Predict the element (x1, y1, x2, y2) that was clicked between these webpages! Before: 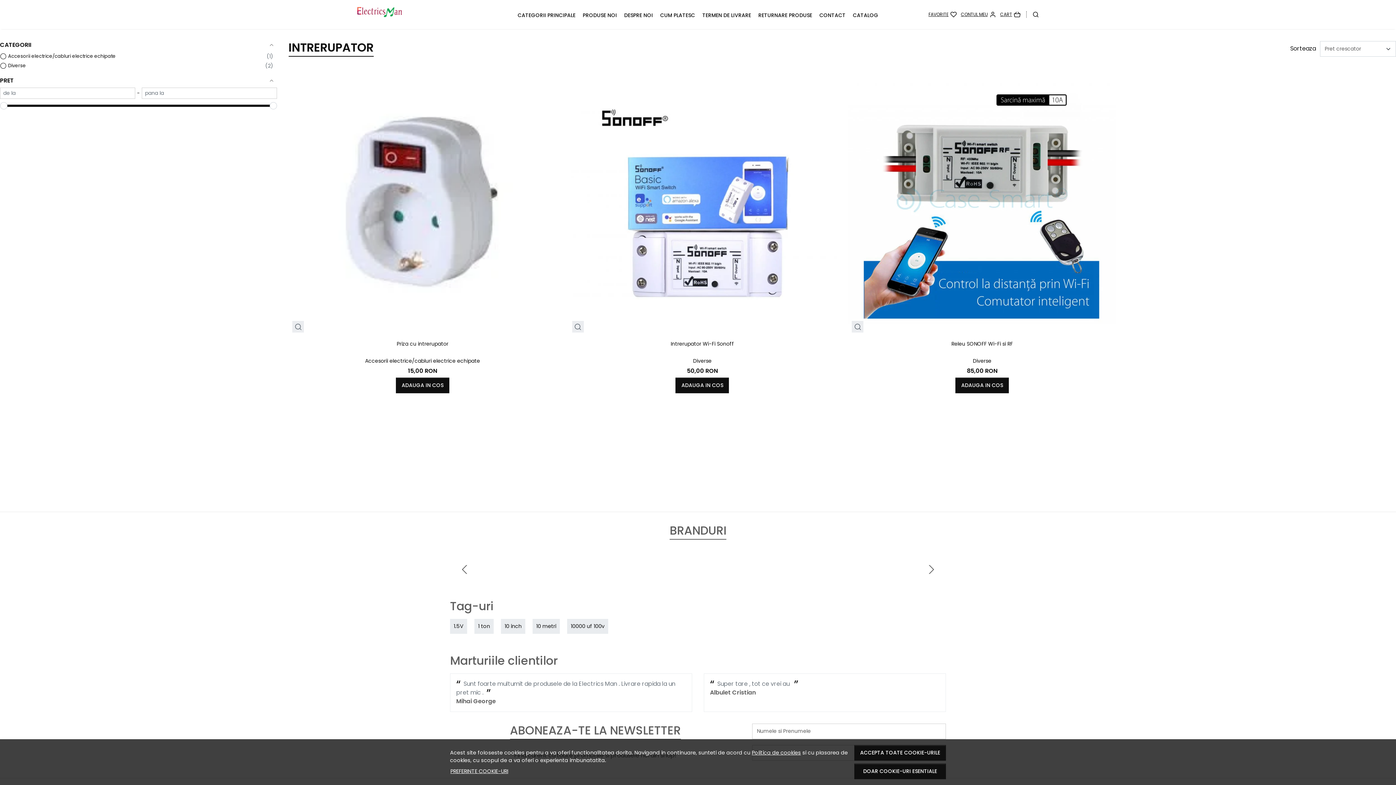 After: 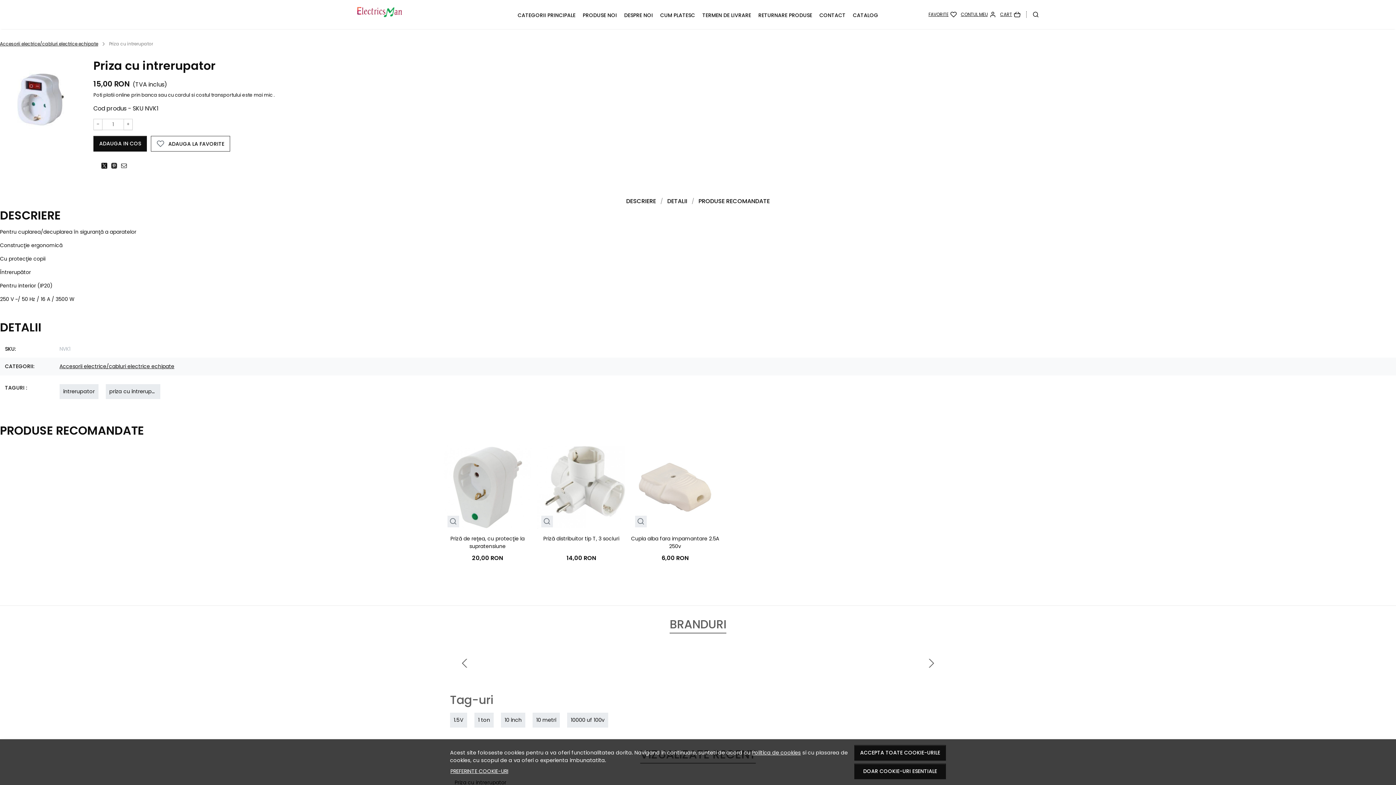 Action: label: Priza cu intrerupator bbox: (396, 340, 448, 355)